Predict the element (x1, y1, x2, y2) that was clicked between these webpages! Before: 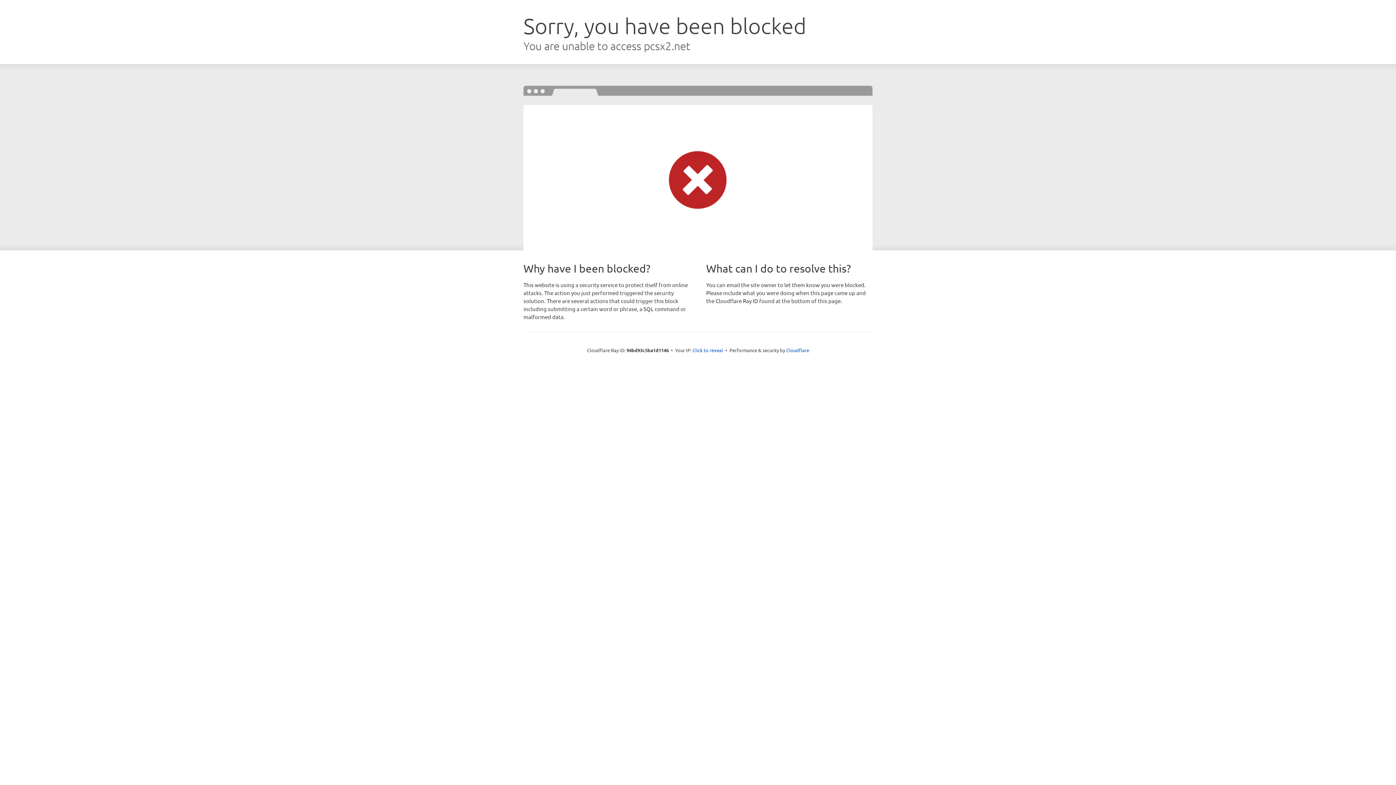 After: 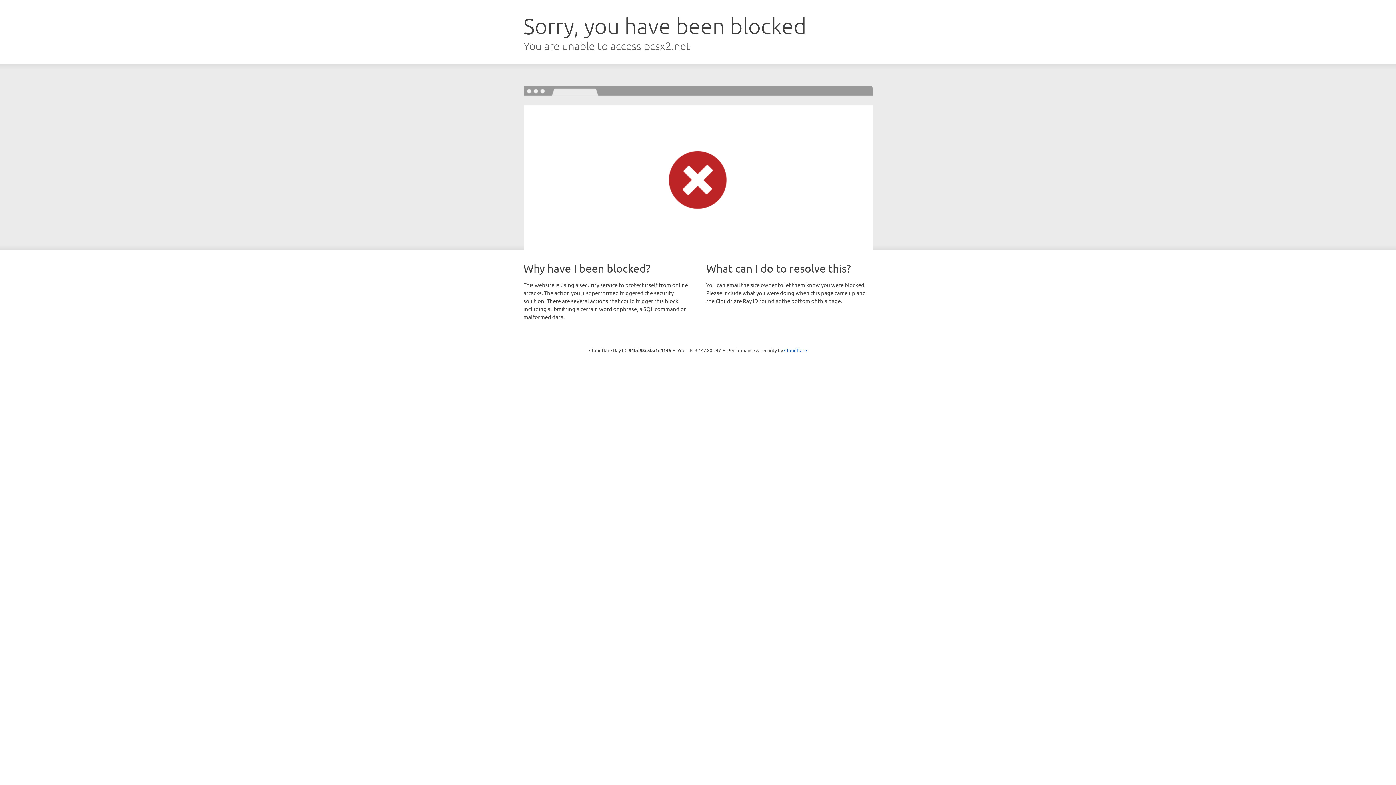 Action: bbox: (692, 346, 723, 353) label: Click to reveal